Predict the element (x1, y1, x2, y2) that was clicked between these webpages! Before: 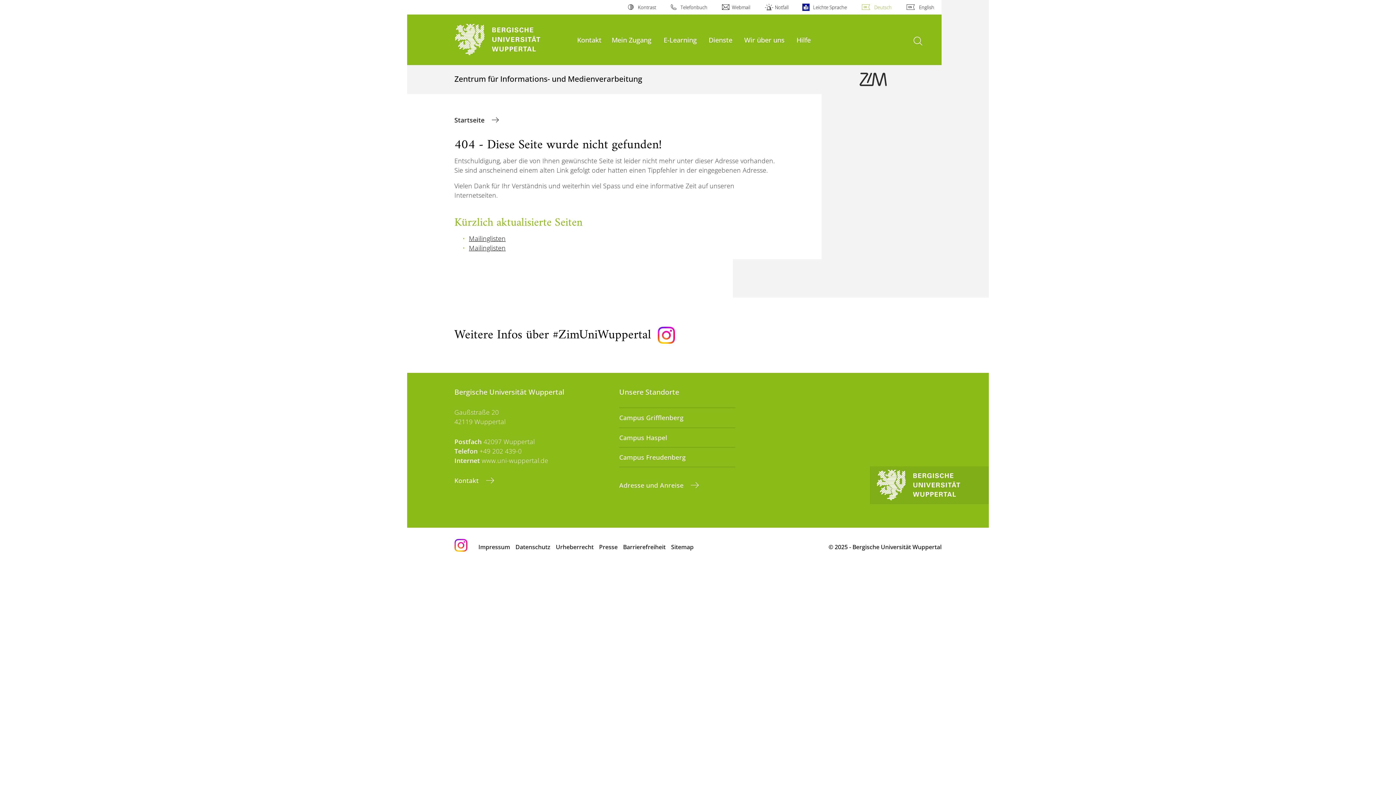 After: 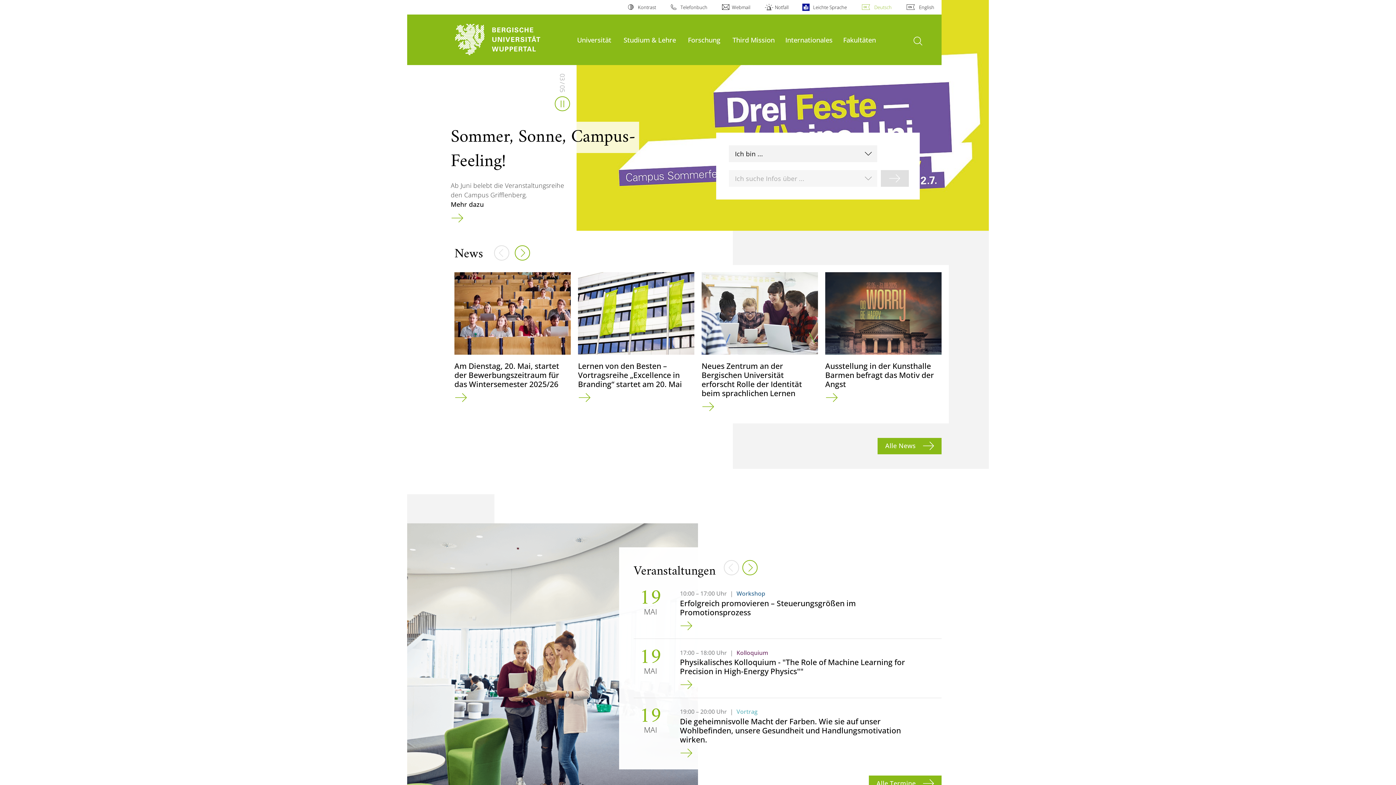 Action: bbox: (454, 20, 570, 58)